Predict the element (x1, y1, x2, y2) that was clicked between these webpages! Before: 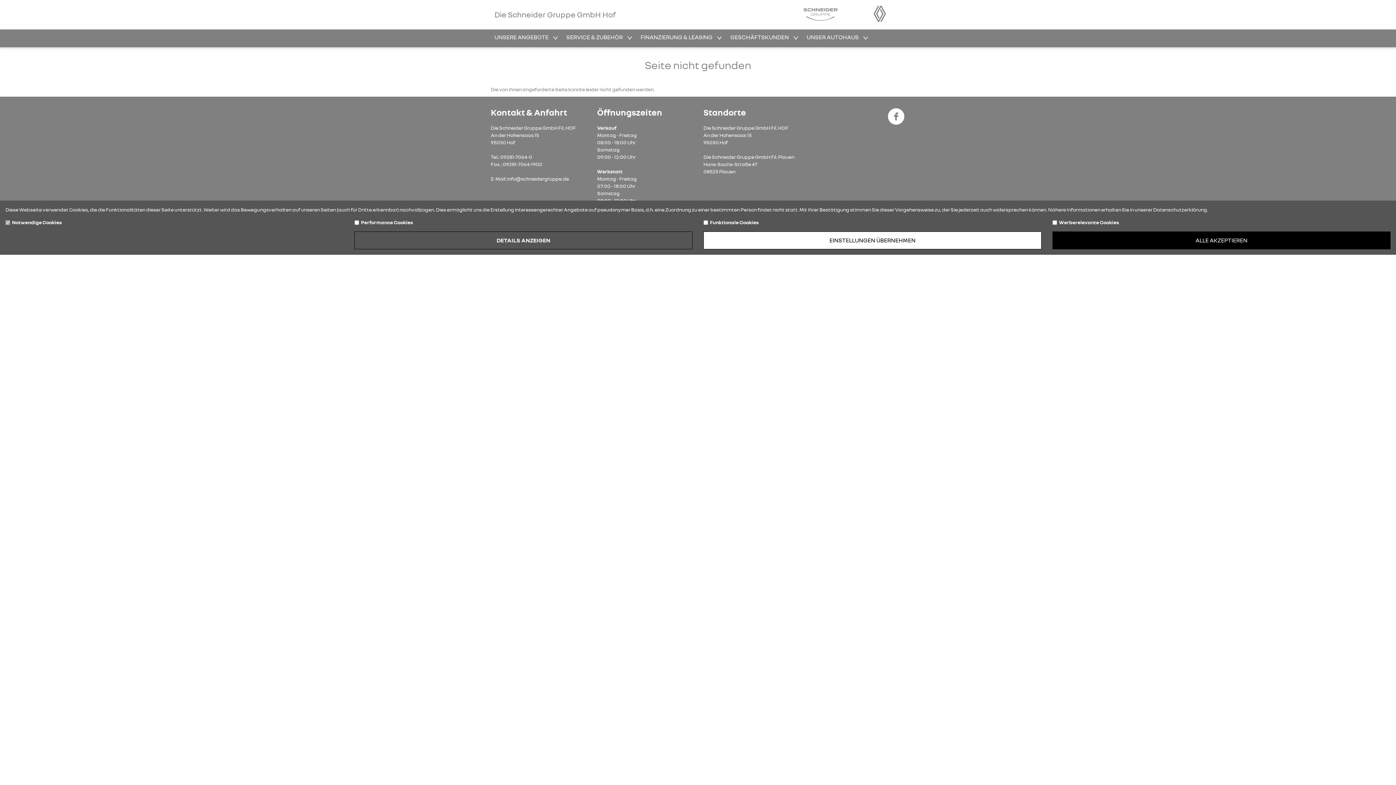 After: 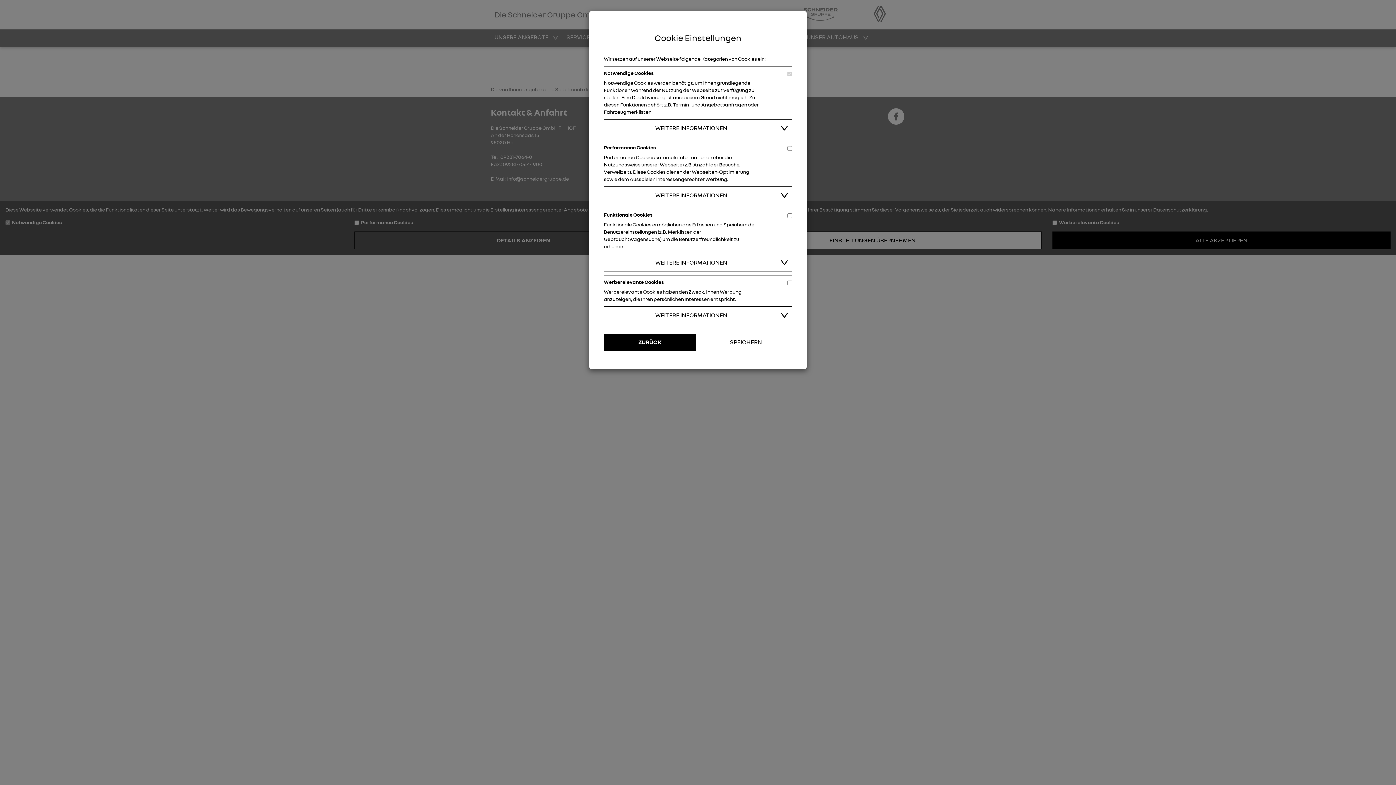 Action: label: DETAILS ANZEIGEN bbox: (354, 231, 692, 249)